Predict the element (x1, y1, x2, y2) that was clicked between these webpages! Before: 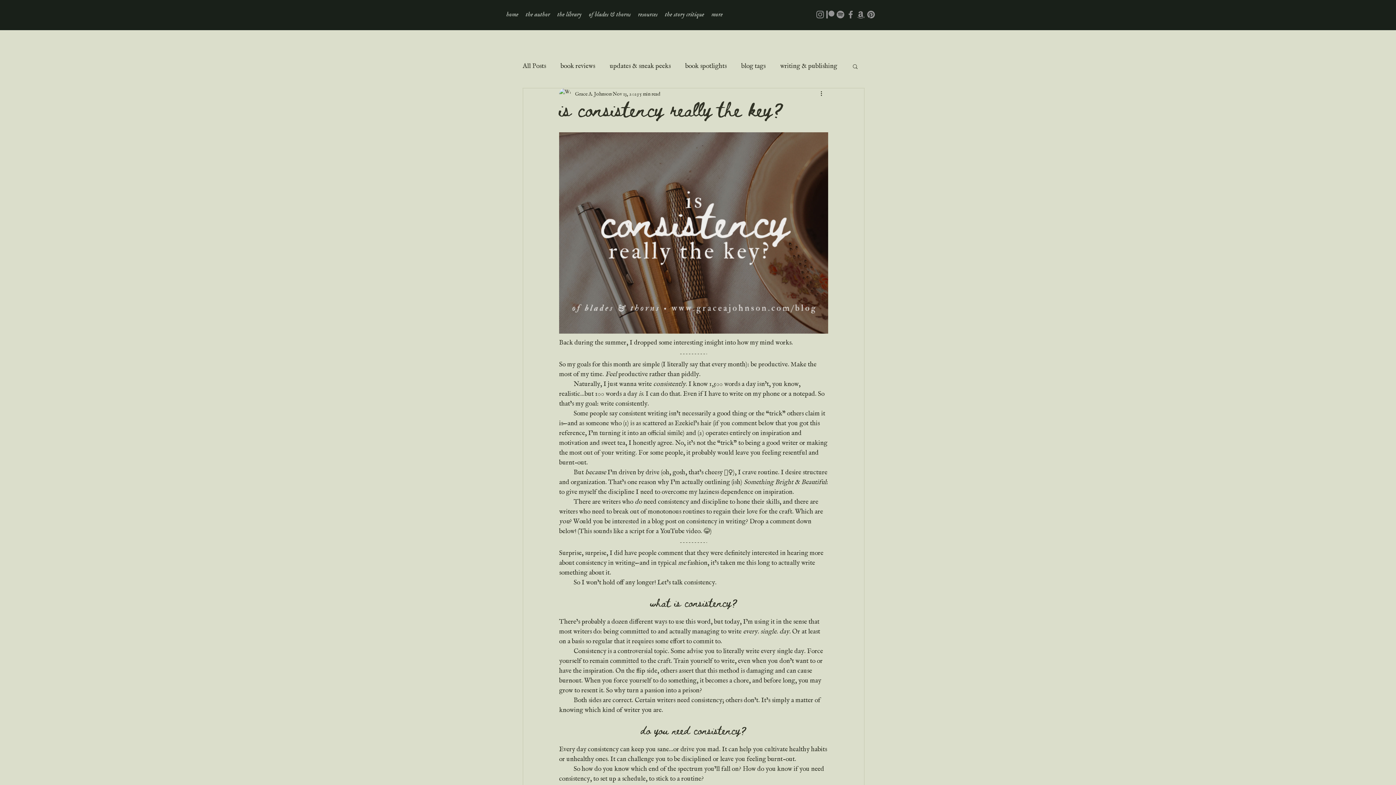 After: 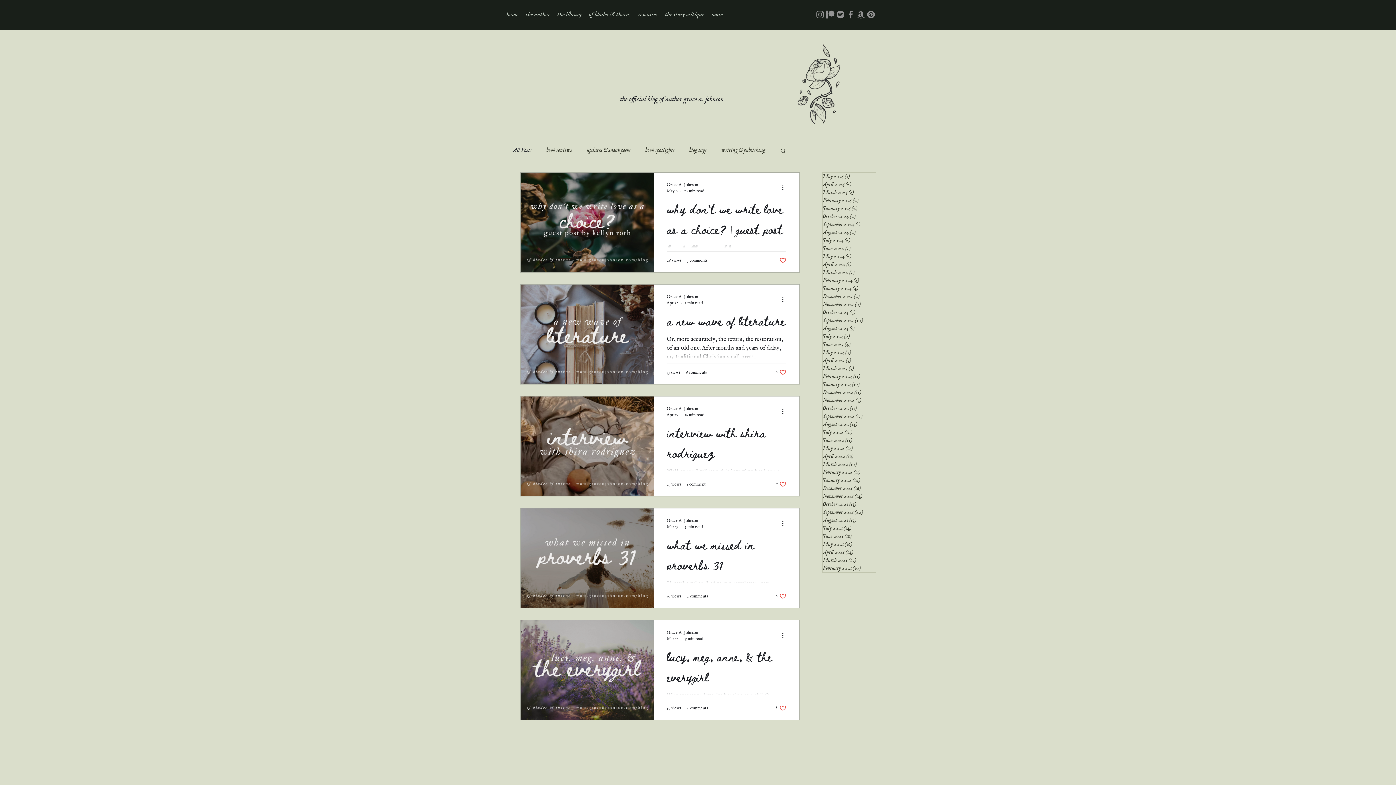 Action: label: of blades & thorns bbox: (585, 9, 634, 20)